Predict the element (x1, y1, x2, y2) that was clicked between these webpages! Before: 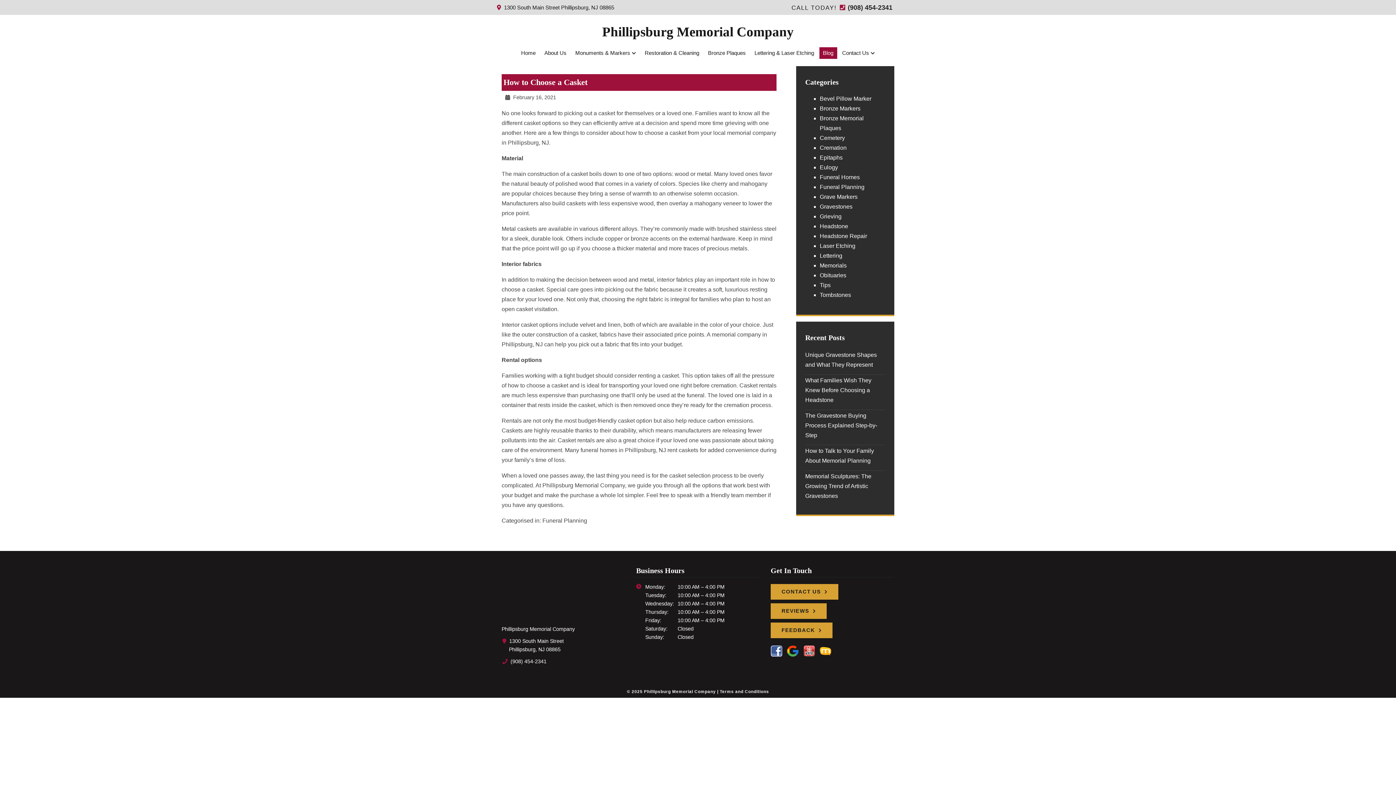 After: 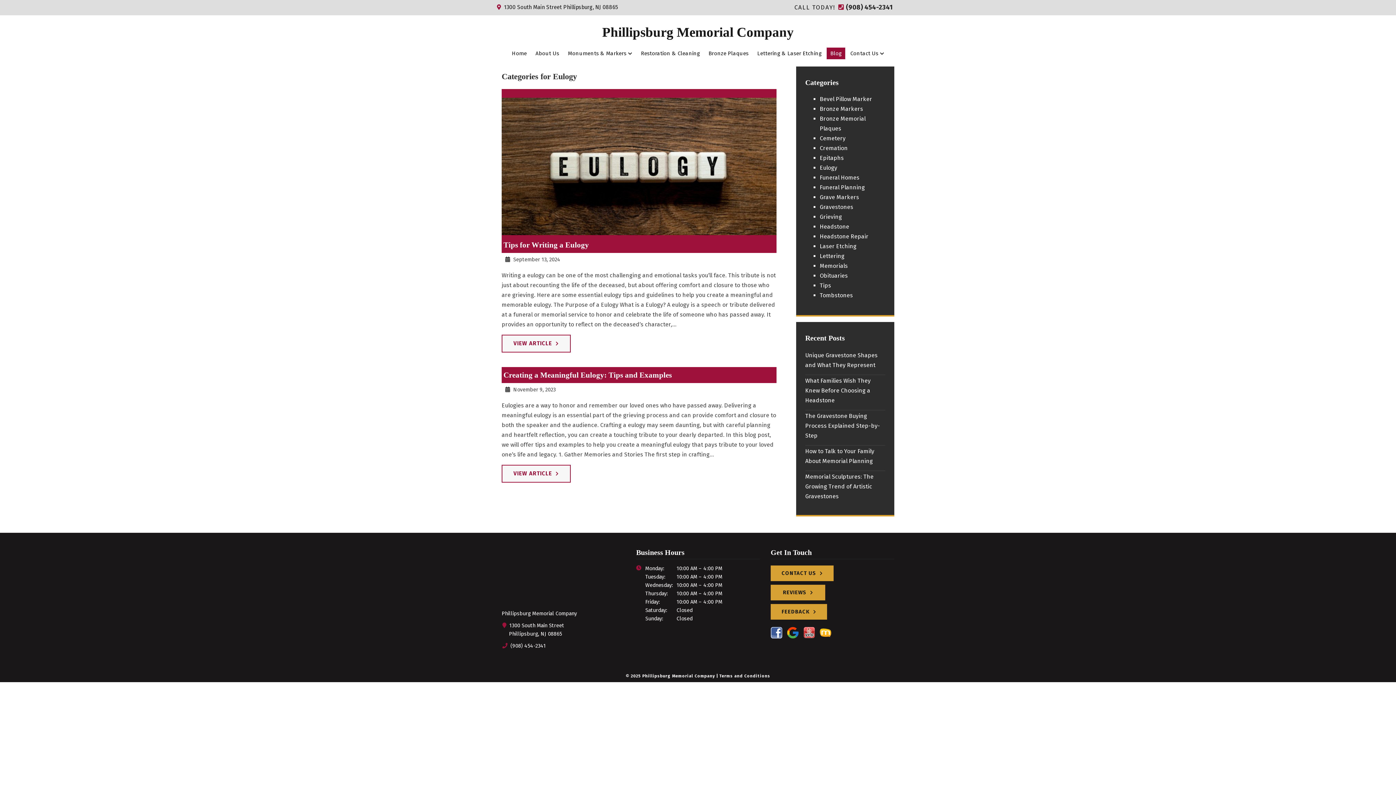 Action: label: Eulogy bbox: (820, 164, 838, 170)